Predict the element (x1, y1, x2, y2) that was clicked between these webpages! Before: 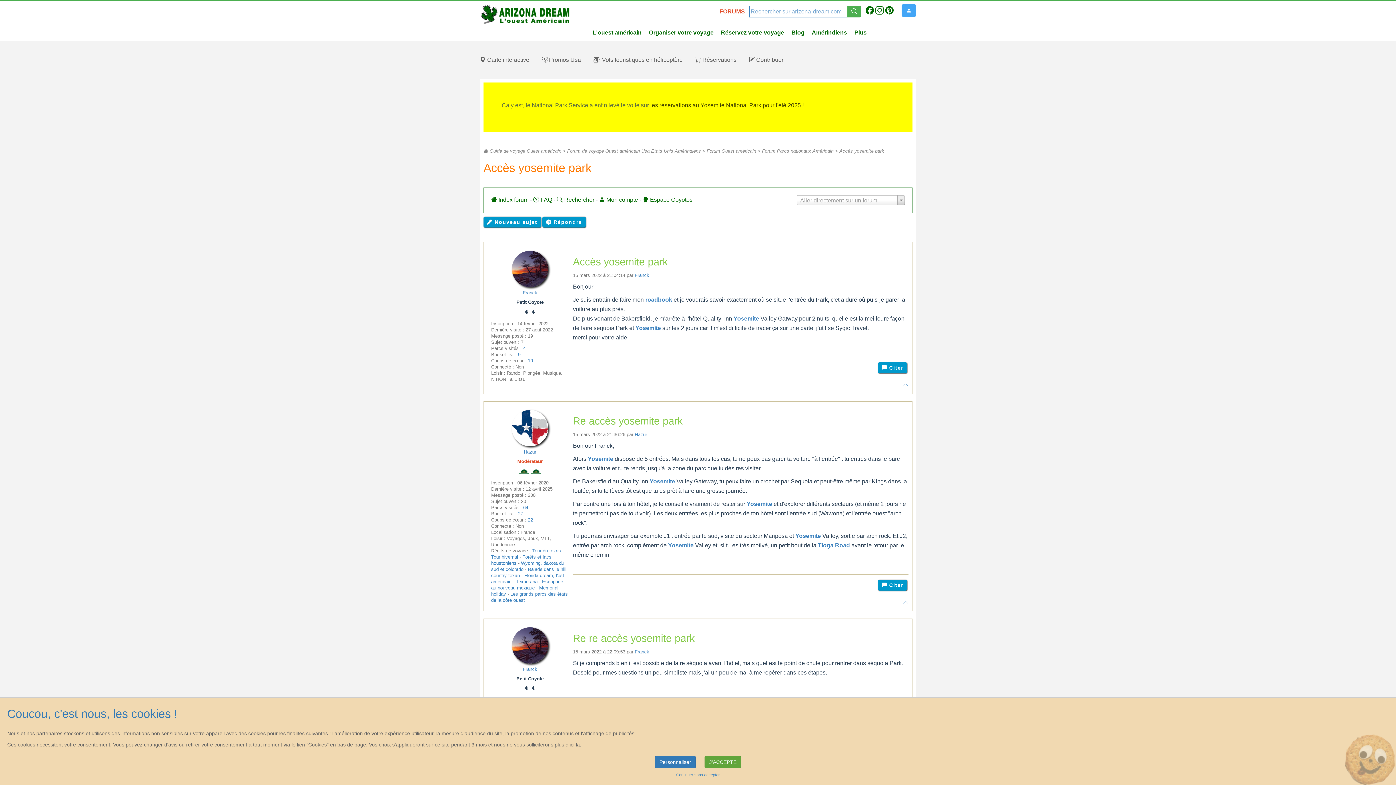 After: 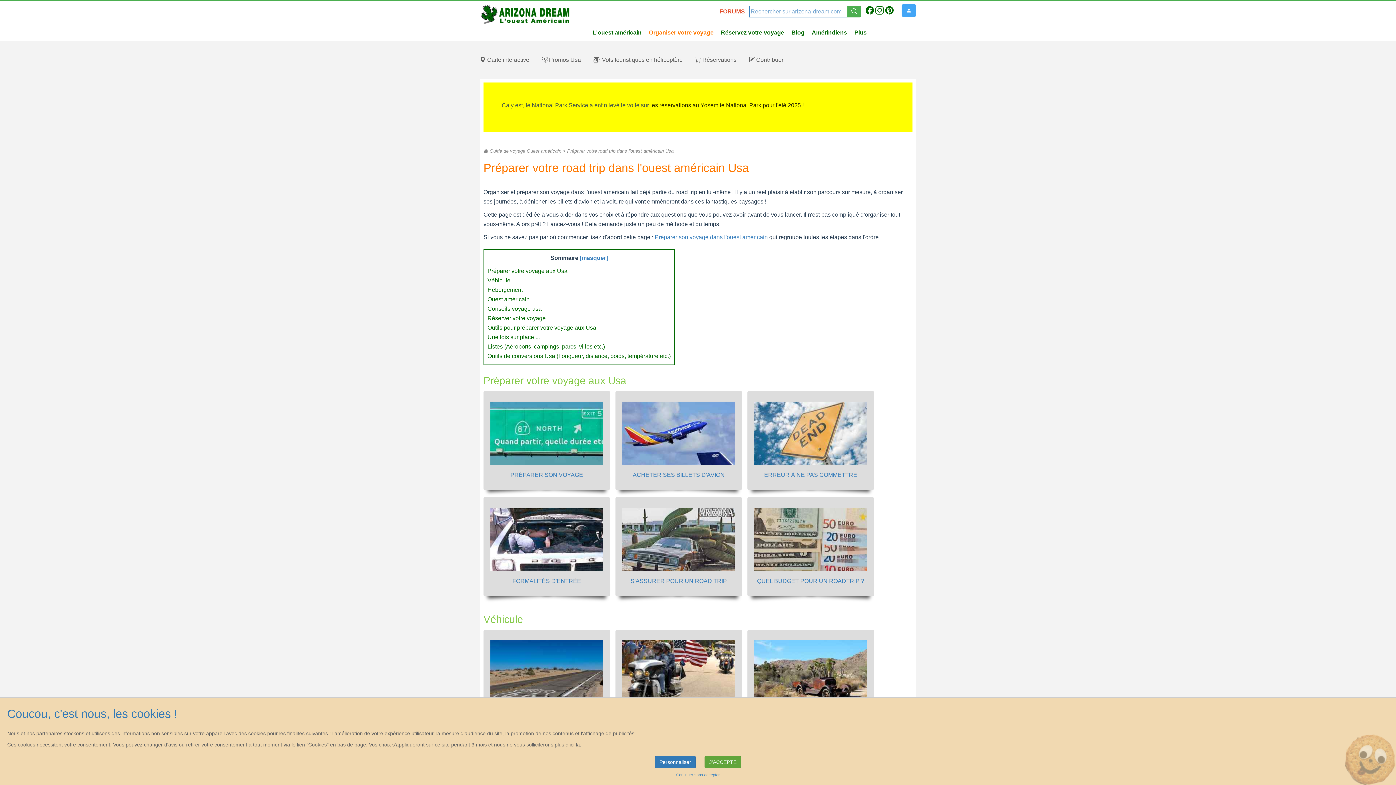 Action: bbox: (645, 24, 717, 40) label: Organiser votre voyage